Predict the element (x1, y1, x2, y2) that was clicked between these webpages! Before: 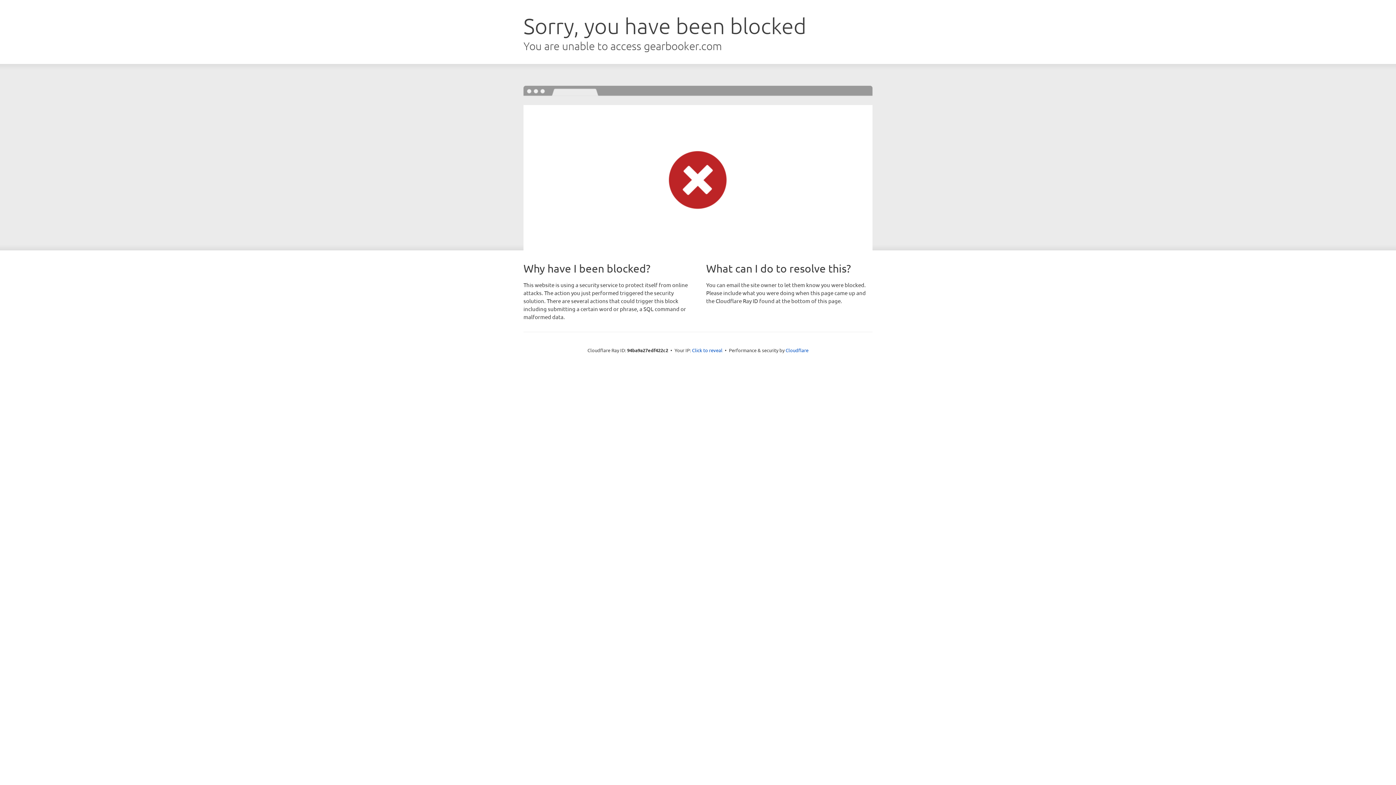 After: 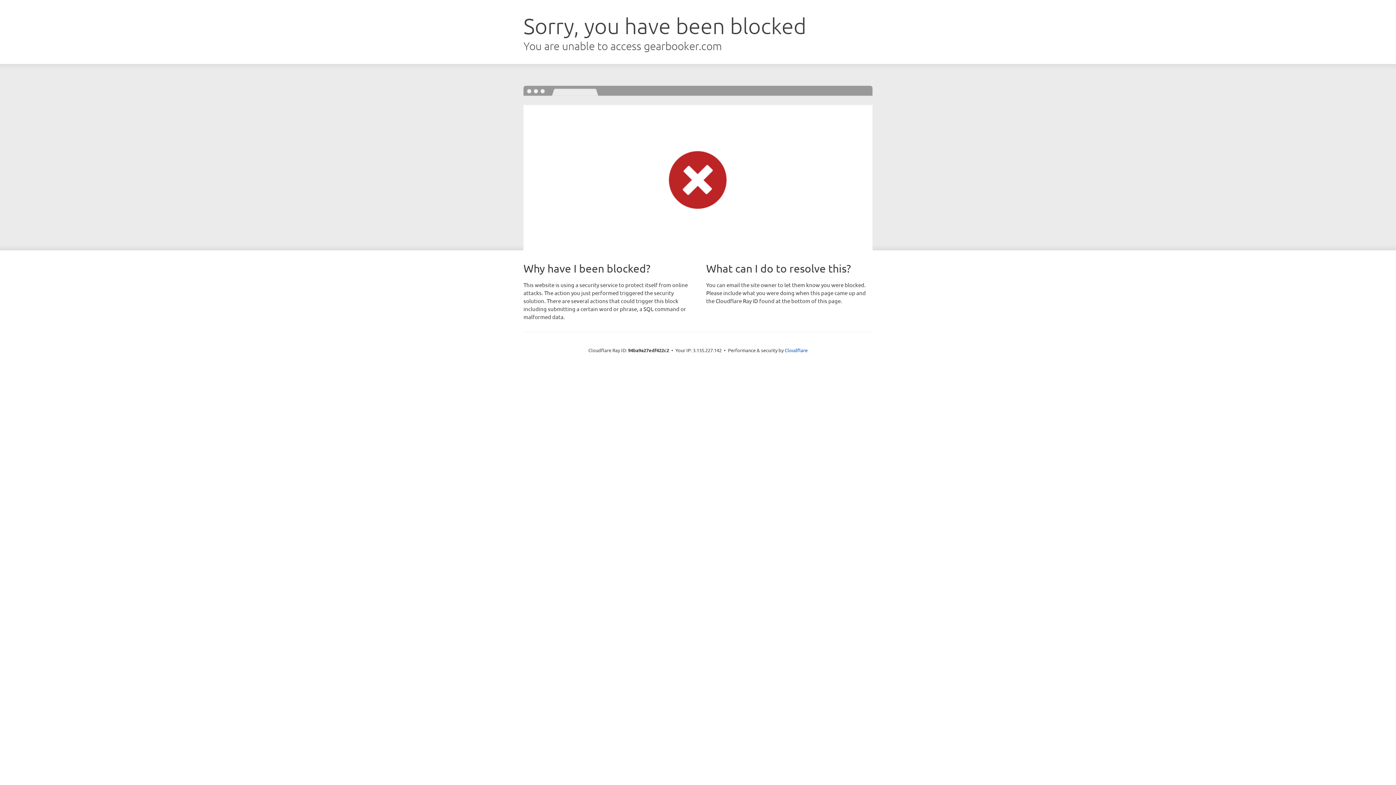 Action: label: Click to reveal bbox: (692, 346, 722, 353)